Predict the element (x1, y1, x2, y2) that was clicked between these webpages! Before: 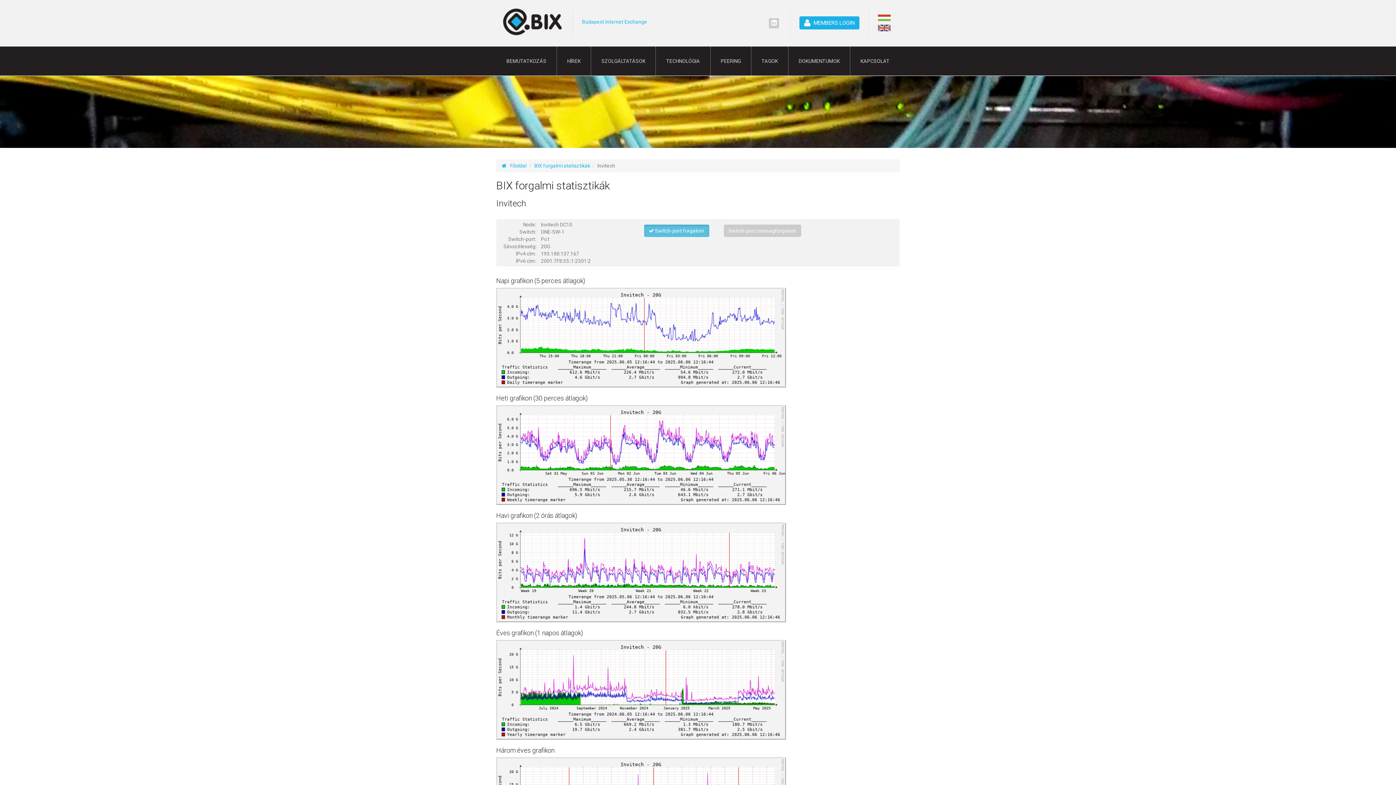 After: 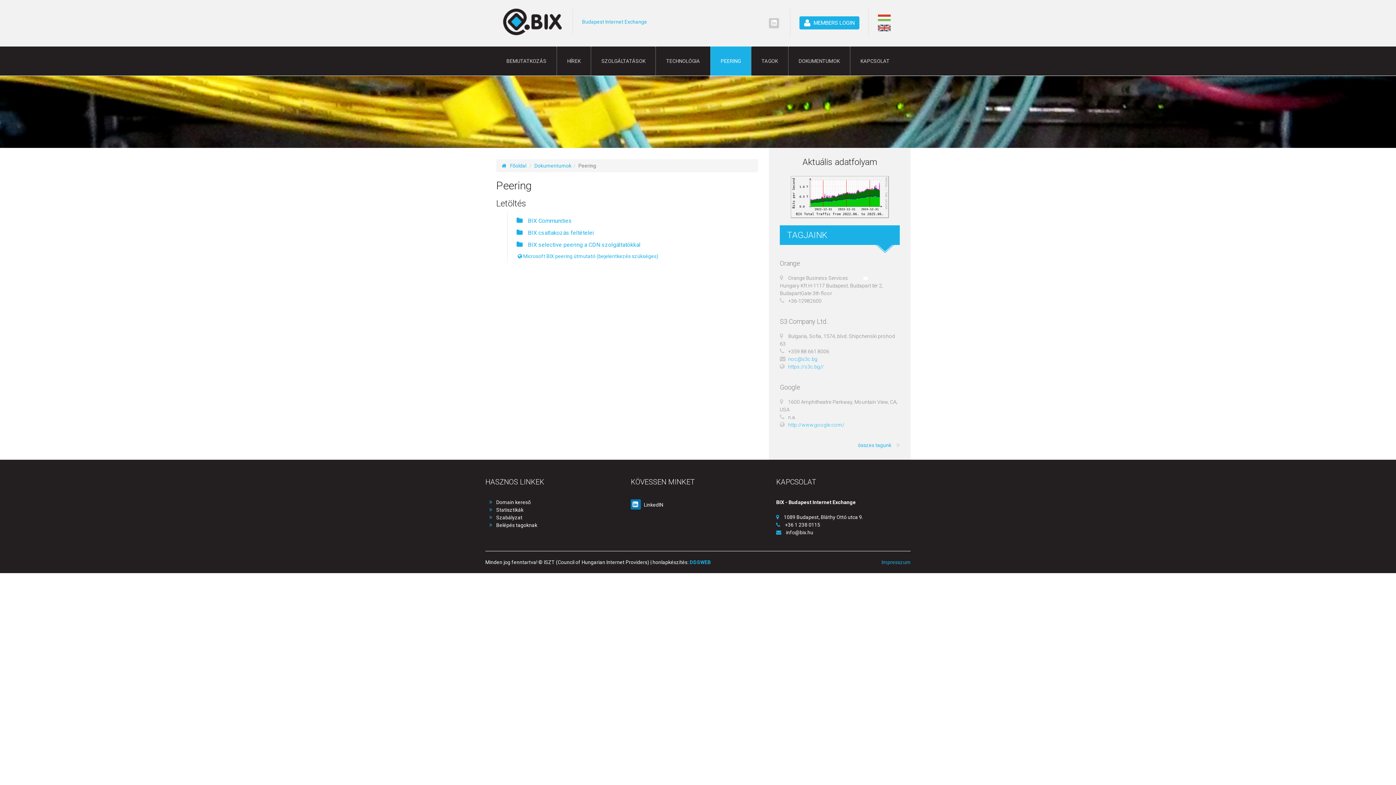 Action: label: PEERING bbox: (710, 46, 751, 75)